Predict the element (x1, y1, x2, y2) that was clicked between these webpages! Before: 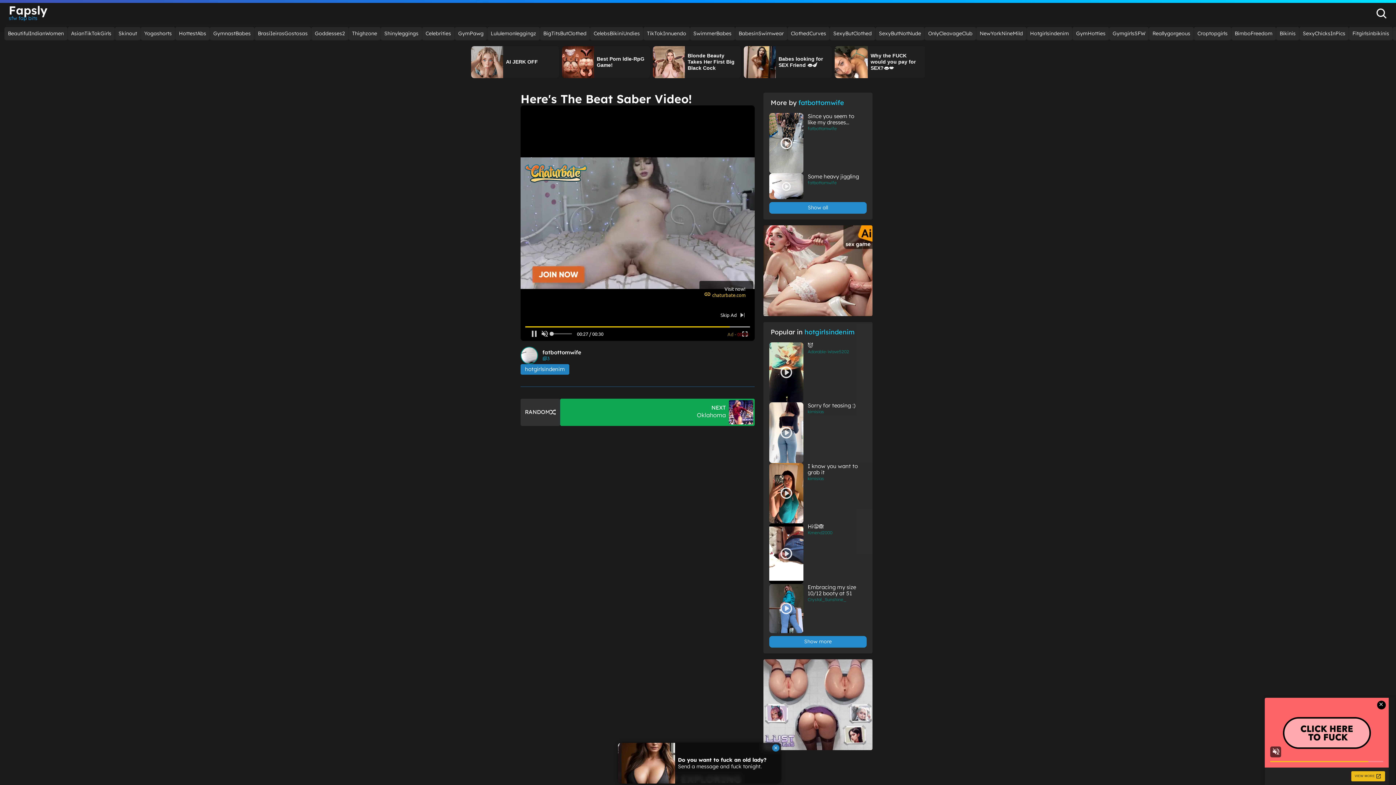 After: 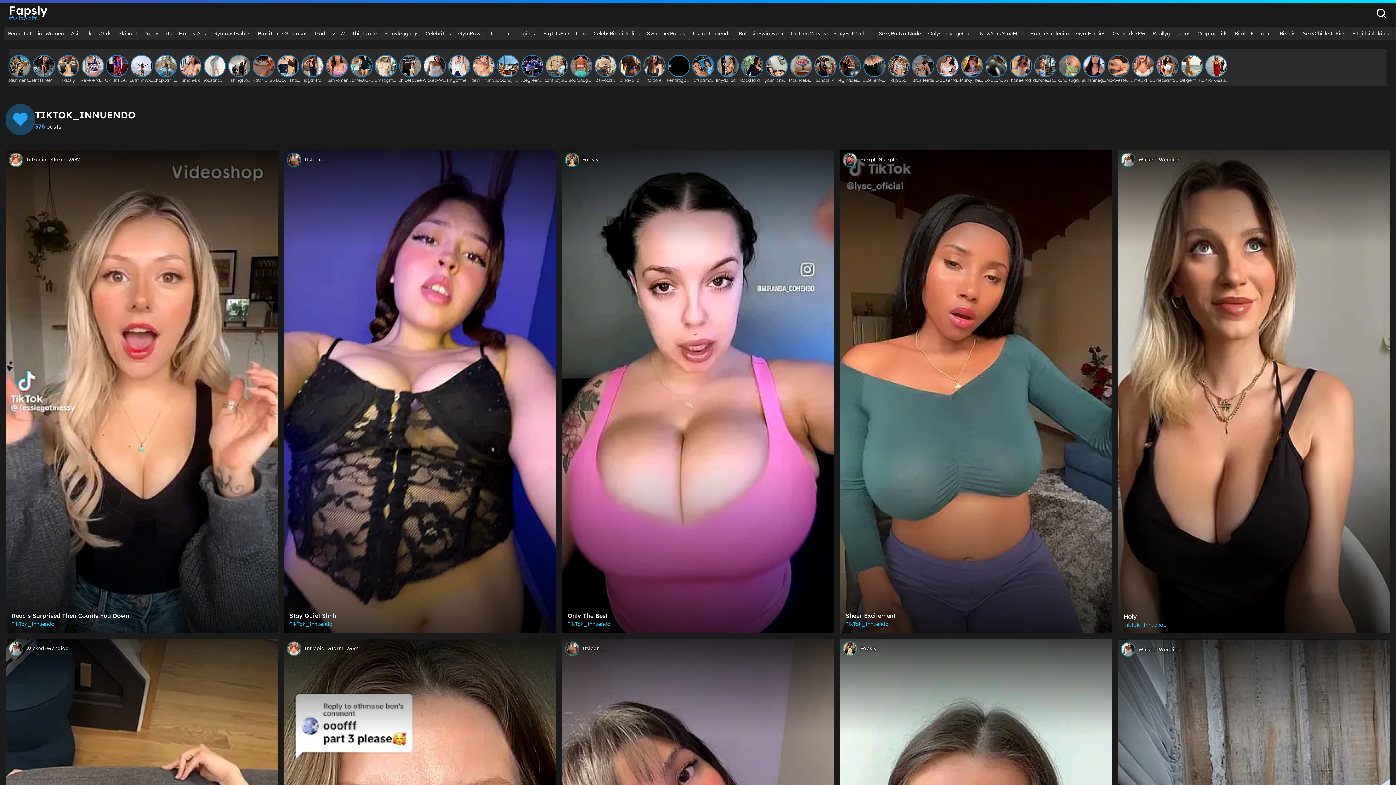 Action: bbox: (643, 26, 690, 40) label: TikTokInnuendo